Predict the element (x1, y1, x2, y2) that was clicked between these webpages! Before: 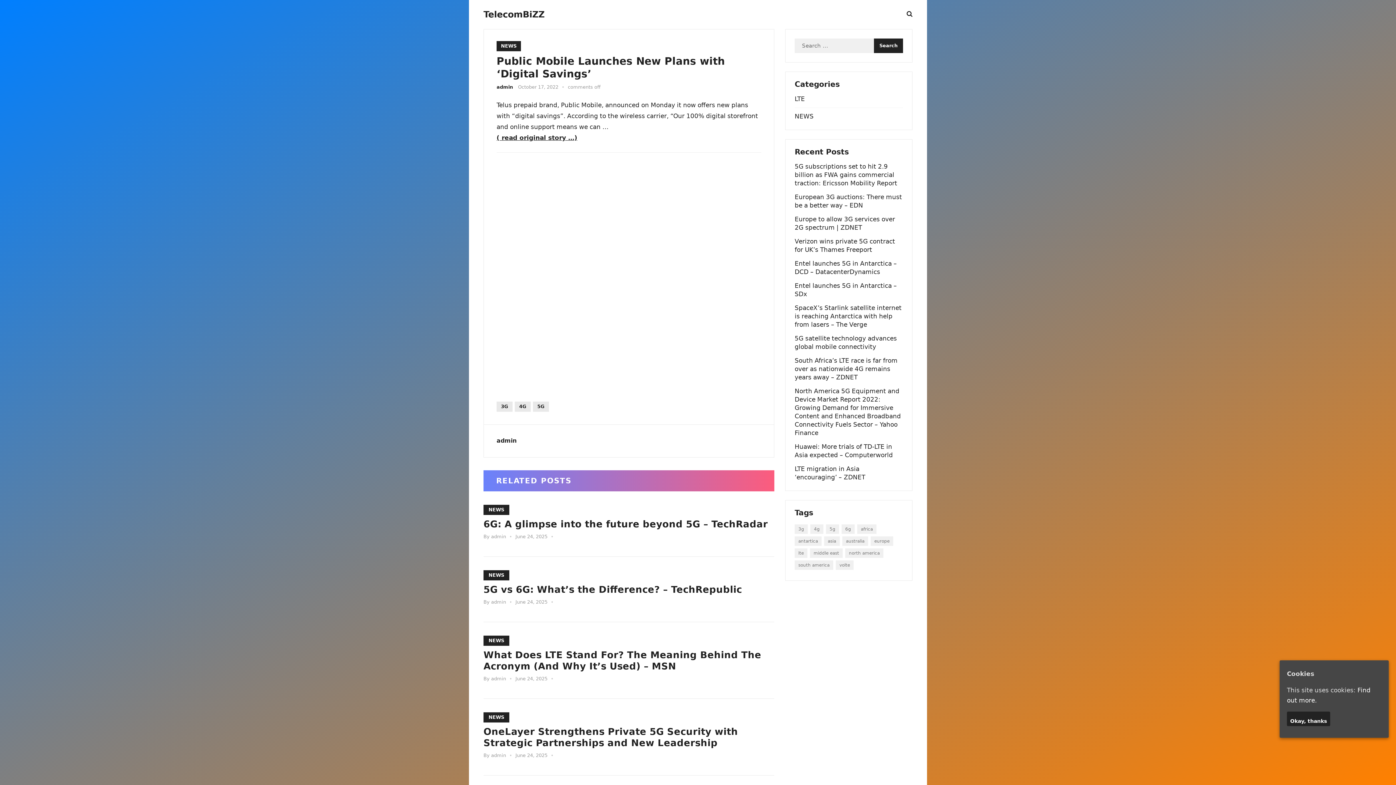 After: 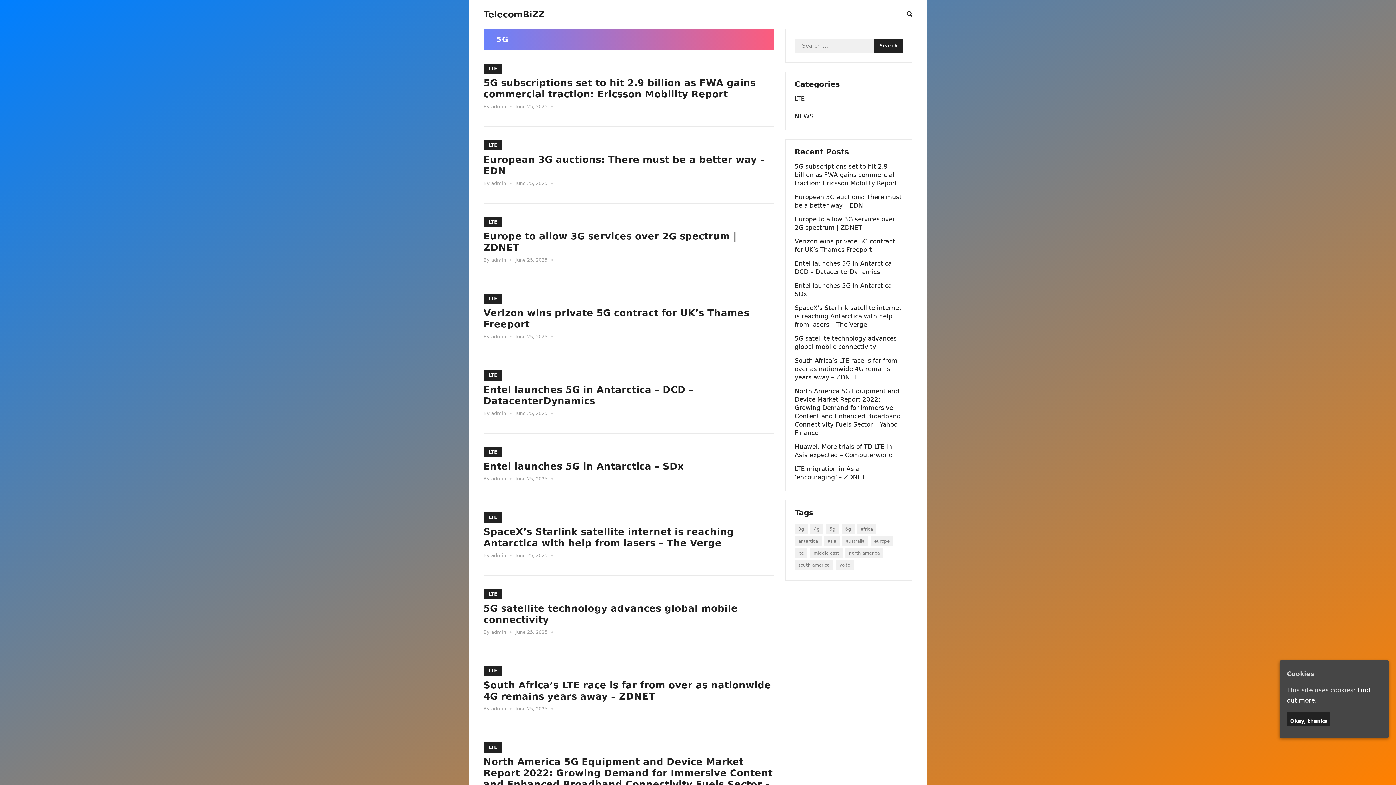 Action: bbox: (826, 524, 839, 534) label: 5G (39,794 items)